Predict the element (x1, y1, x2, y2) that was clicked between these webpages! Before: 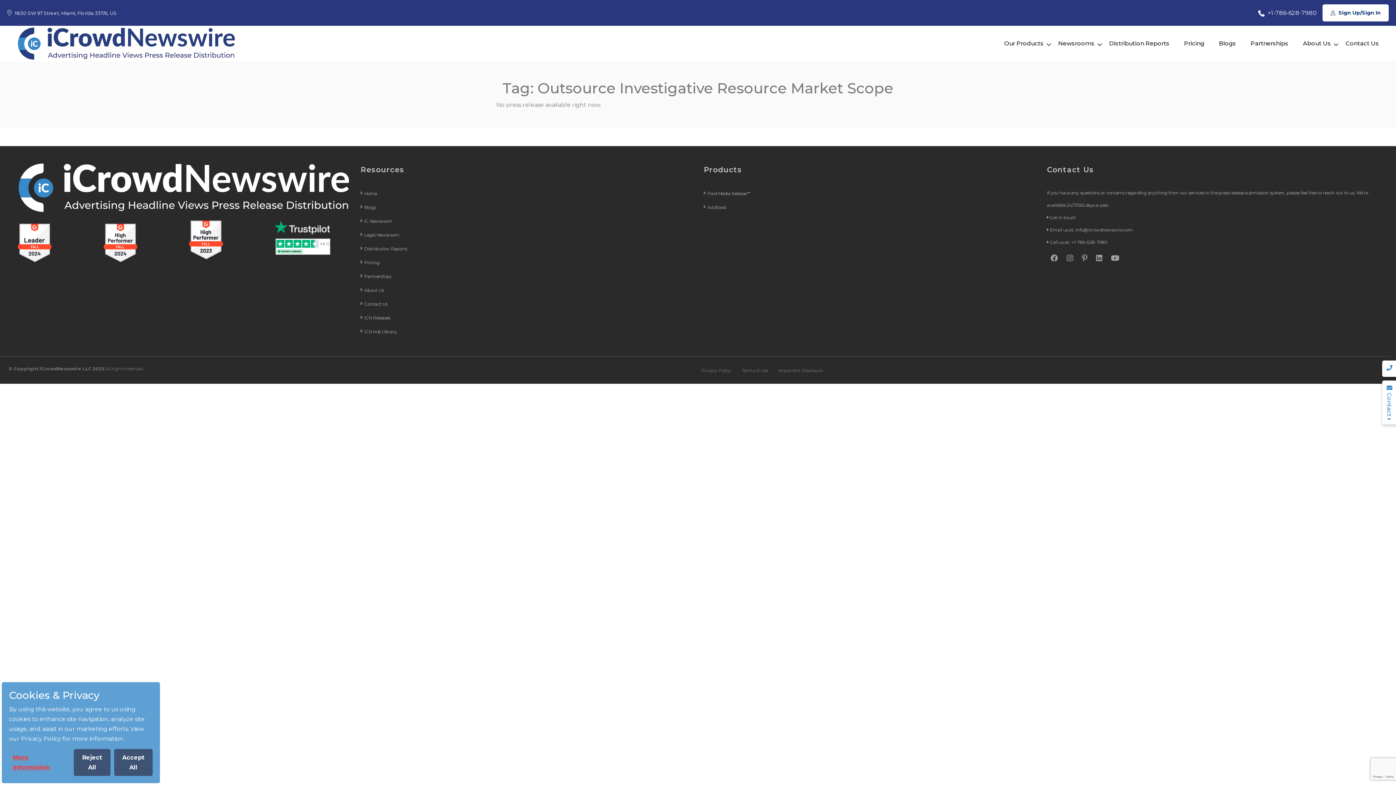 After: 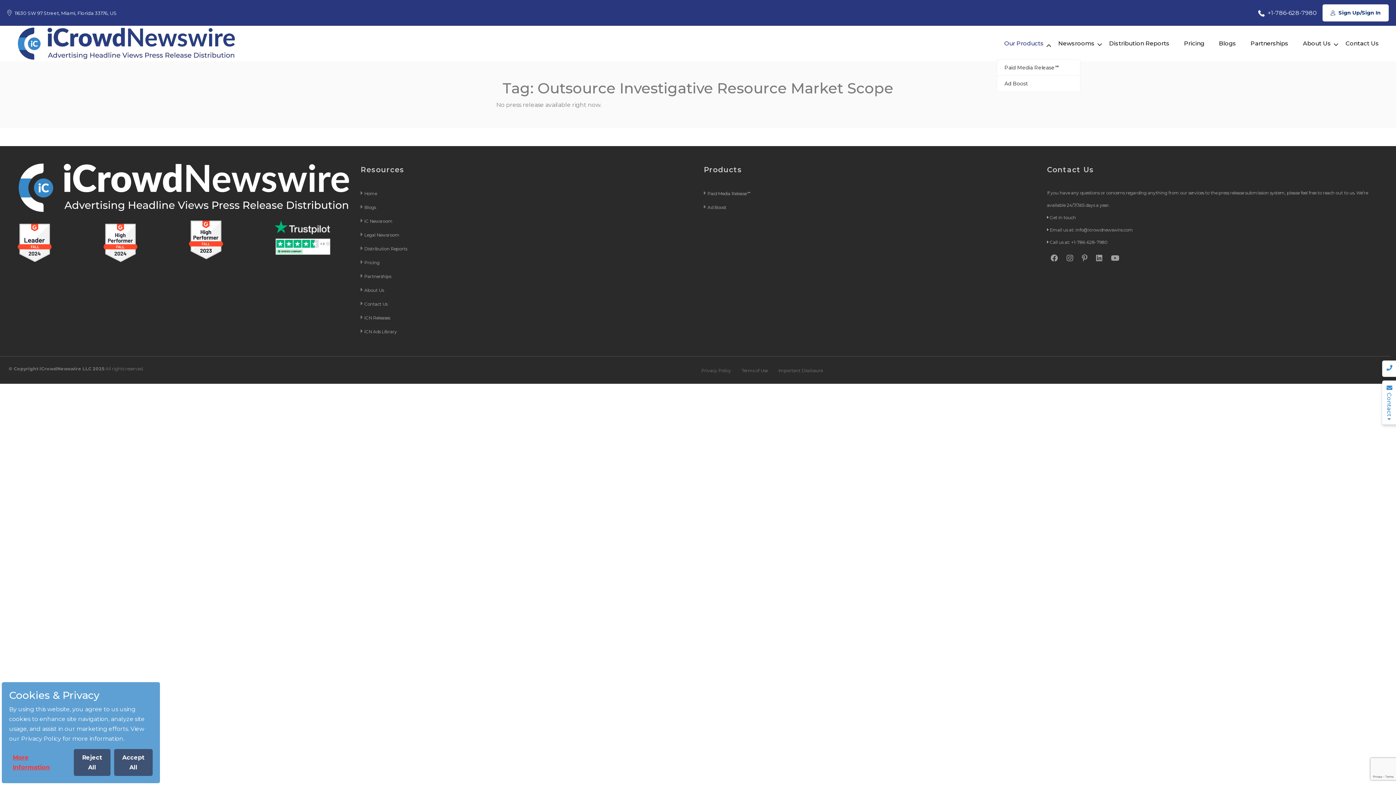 Action: label: Our Products bbox: (997, 35, 1051, 52)